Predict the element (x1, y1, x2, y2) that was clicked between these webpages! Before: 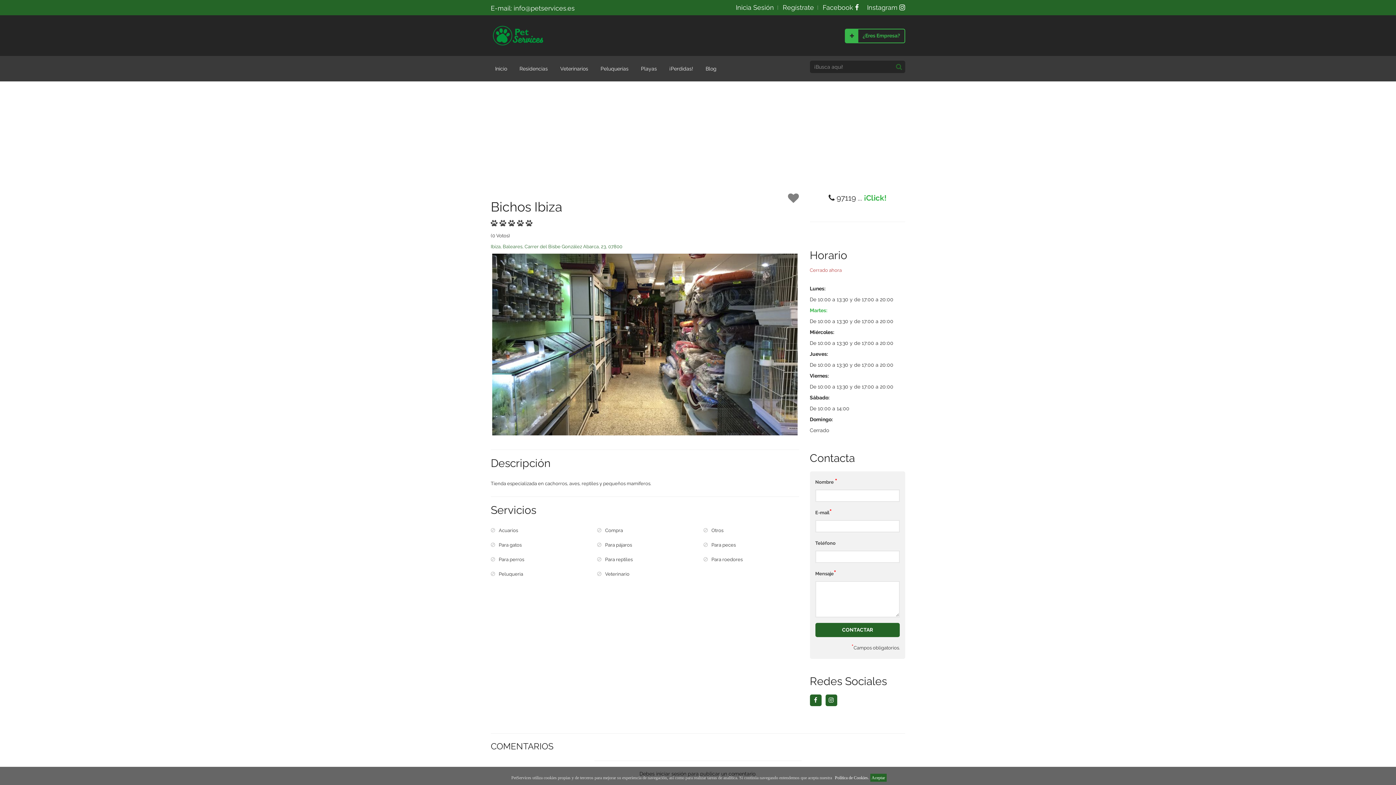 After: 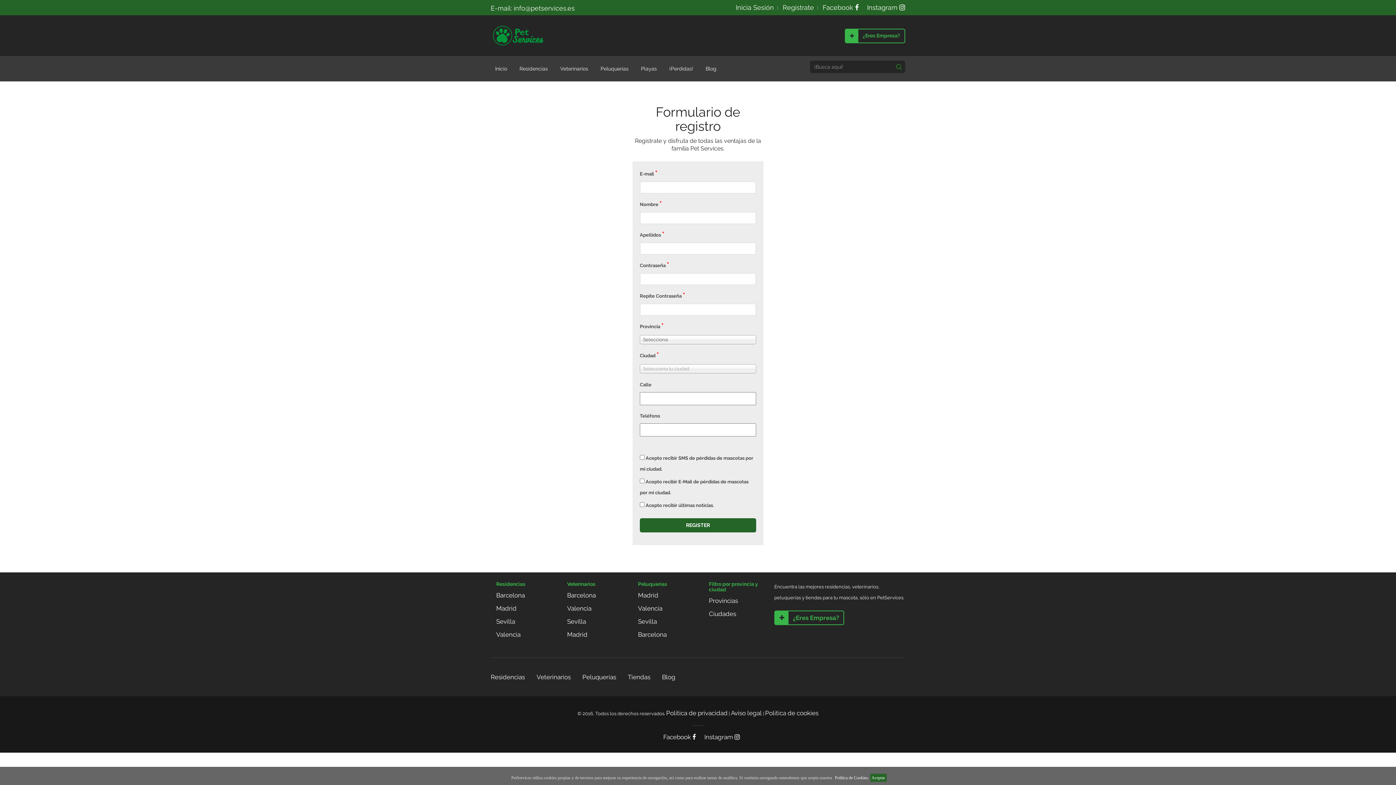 Action: bbox: (782, 5, 814, 9) label: Regístrate